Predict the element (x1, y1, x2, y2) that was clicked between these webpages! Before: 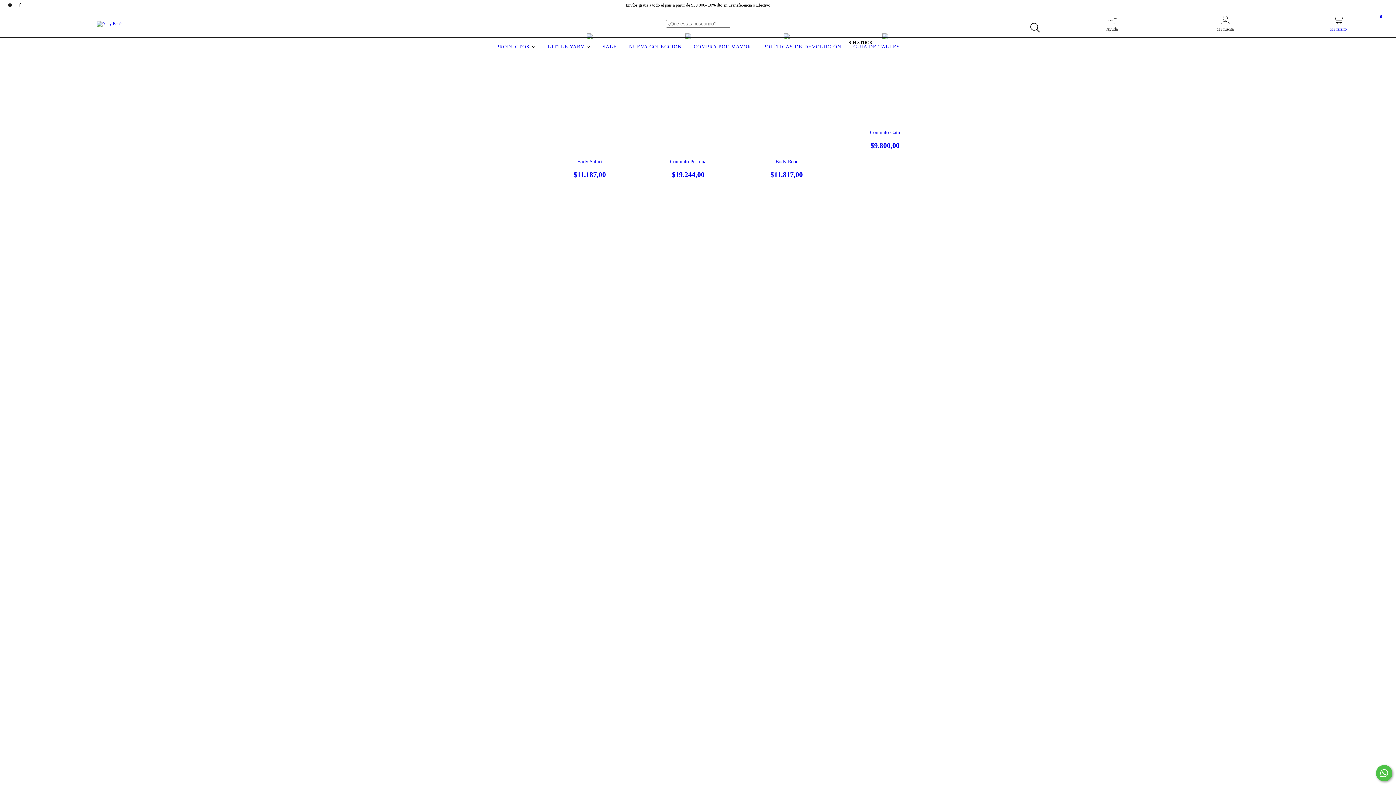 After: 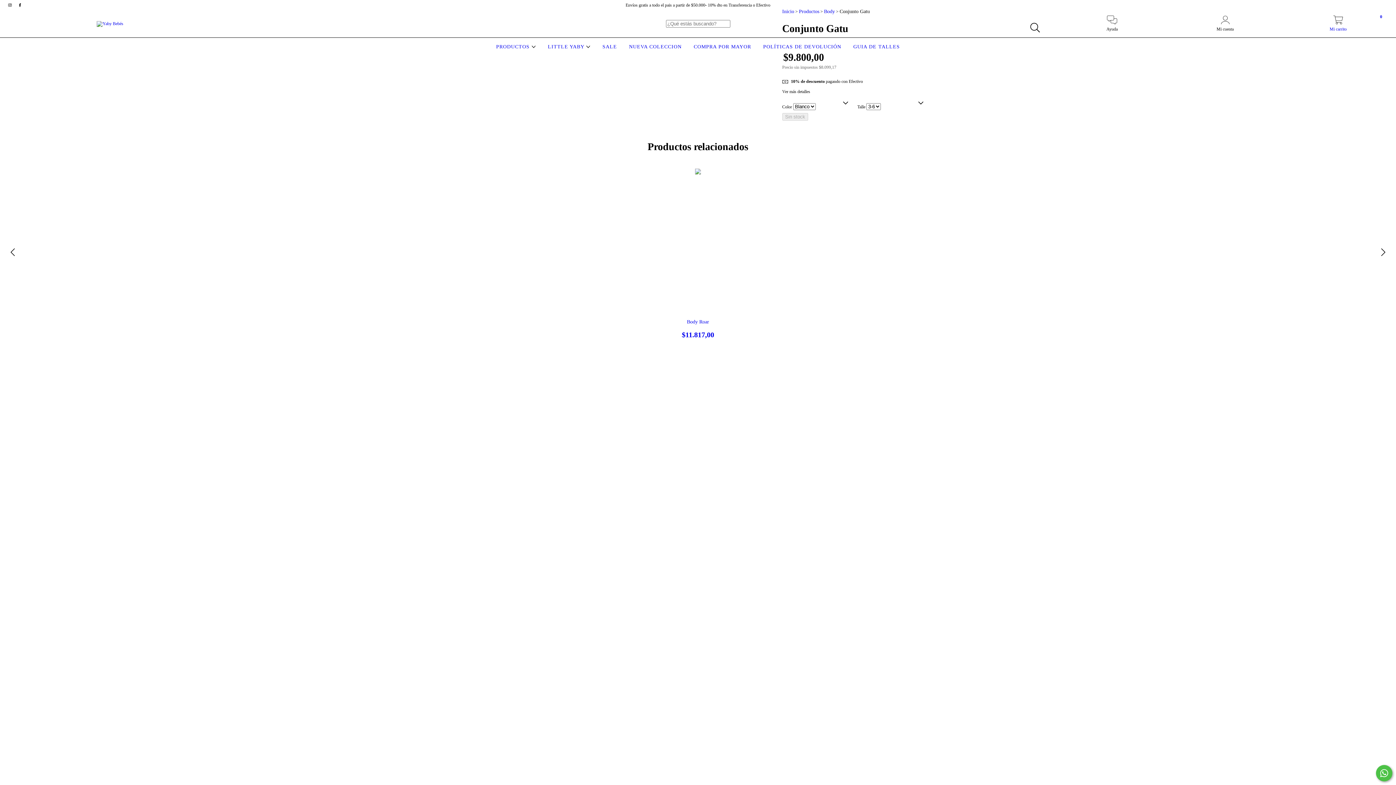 Action: label: Conjunto Gatu bbox: (847, 129, 923, 149)